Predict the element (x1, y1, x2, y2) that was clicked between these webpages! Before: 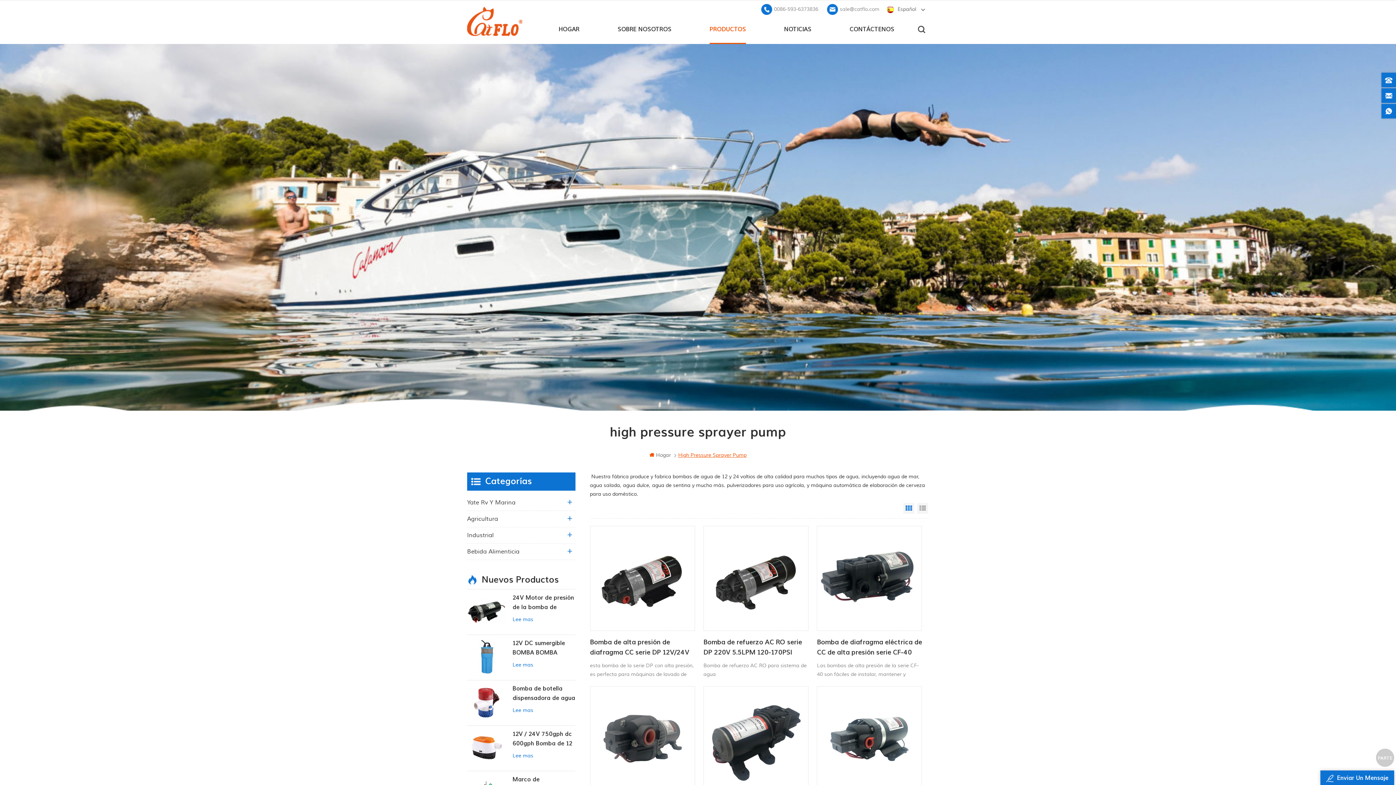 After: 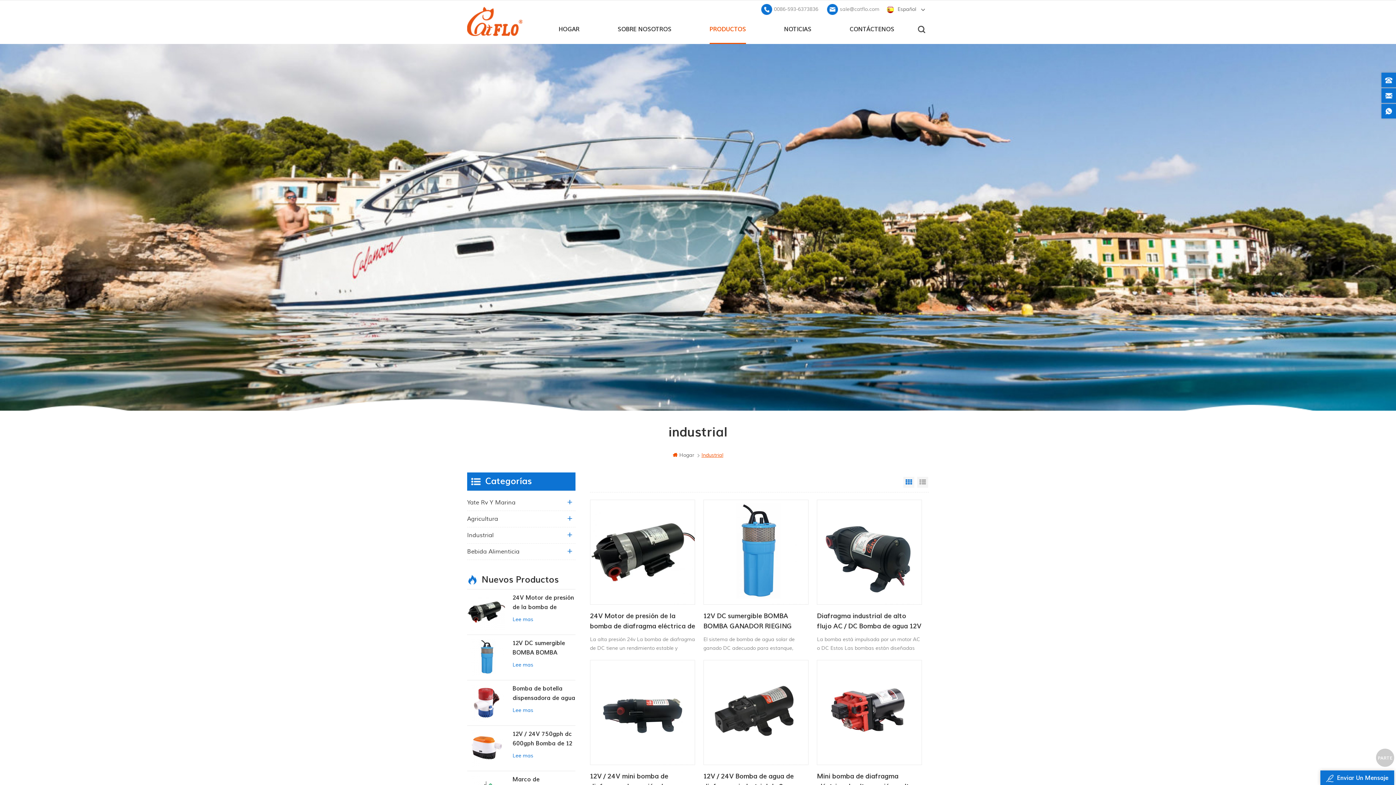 Action: bbox: (467, 527, 575, 543) label: Industrial